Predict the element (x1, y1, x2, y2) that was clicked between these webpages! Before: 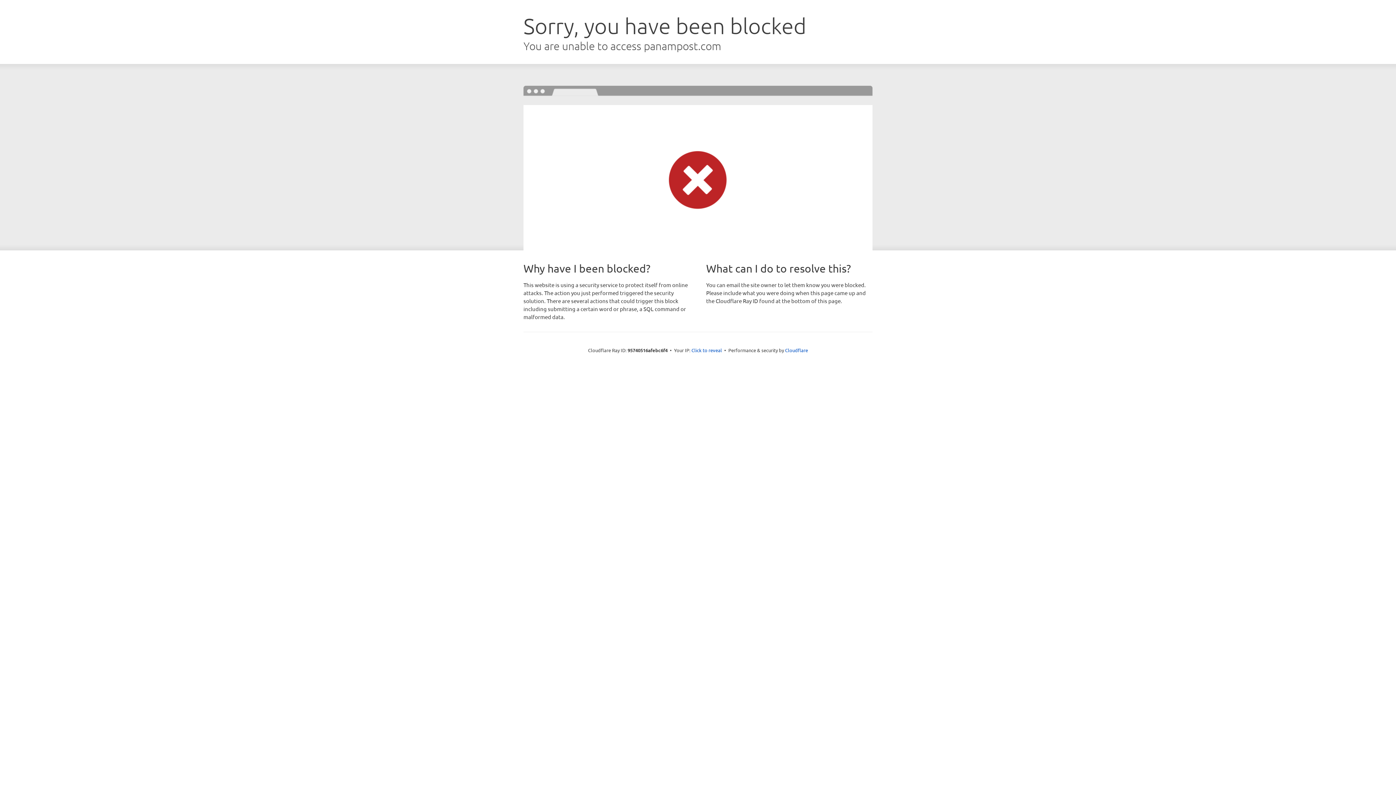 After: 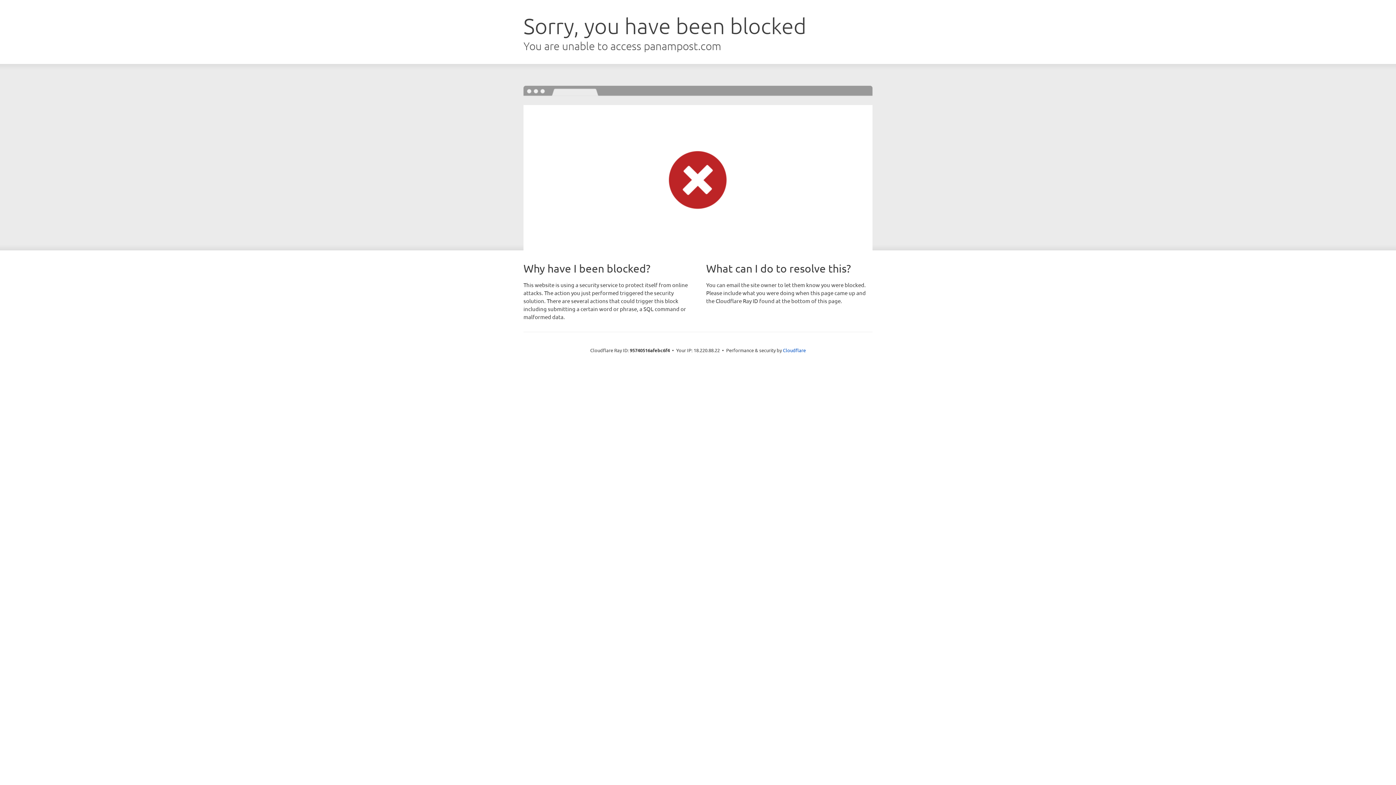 Action: bbox: (691, 346, 722, 353) label: Click to reveal